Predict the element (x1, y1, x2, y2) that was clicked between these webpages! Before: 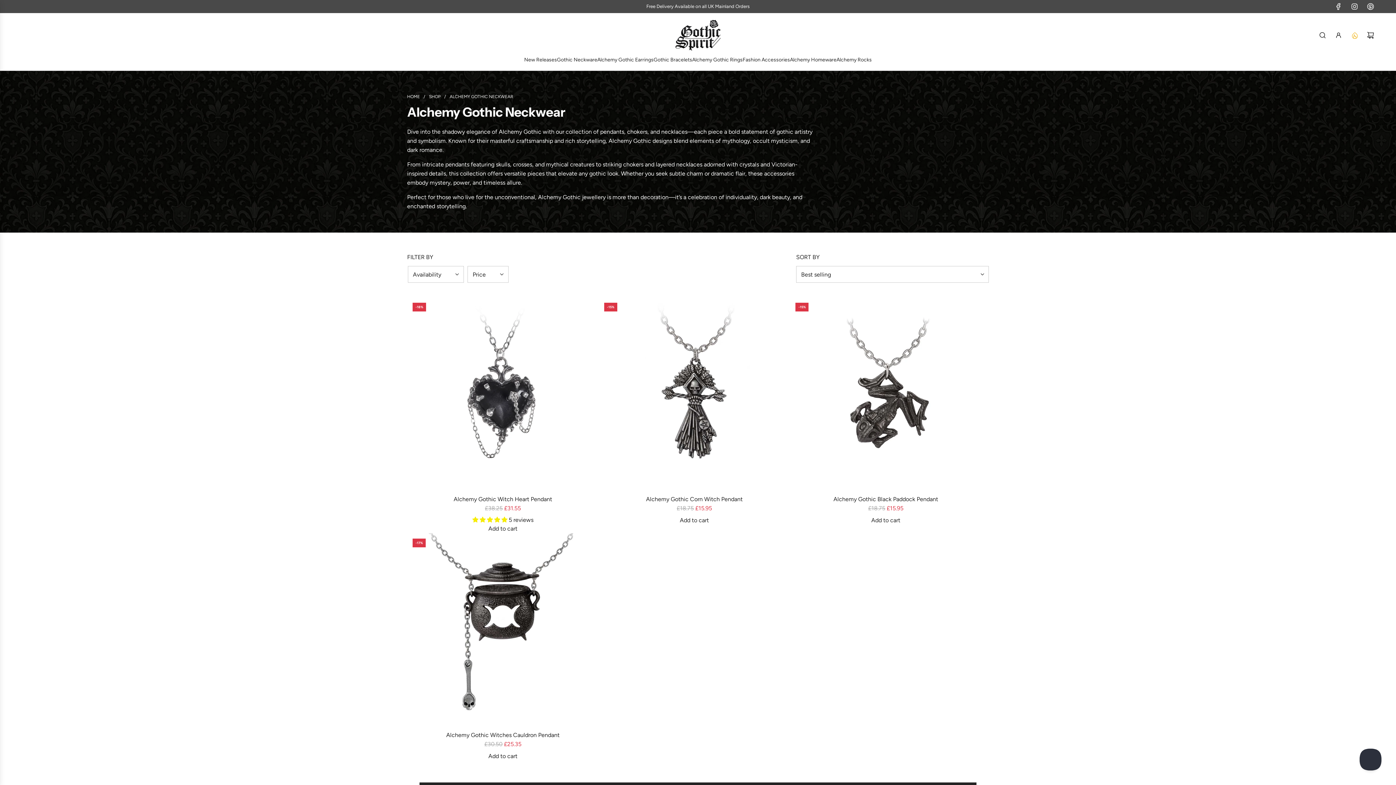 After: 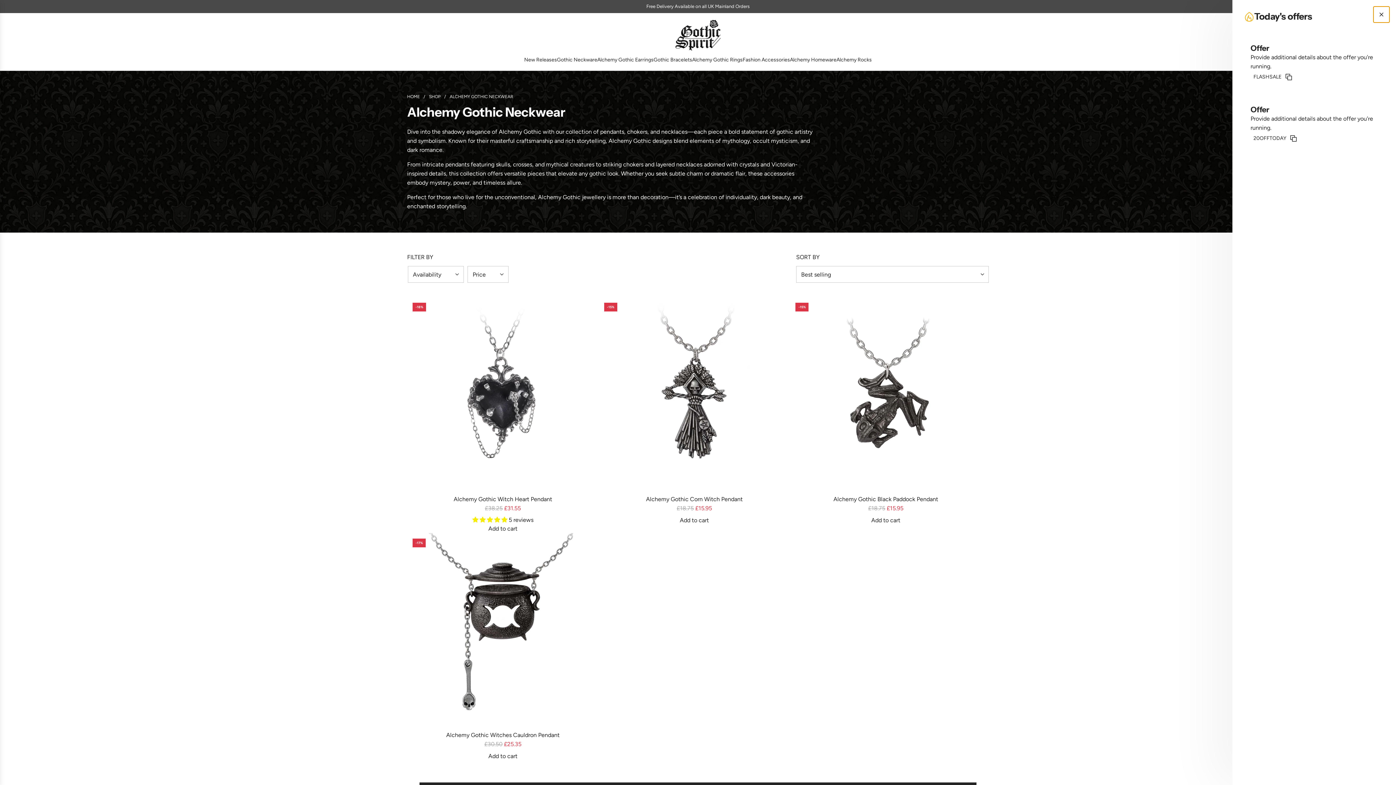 Action: label: Offers drawer bbox: (1346, 27, 1362, 43)